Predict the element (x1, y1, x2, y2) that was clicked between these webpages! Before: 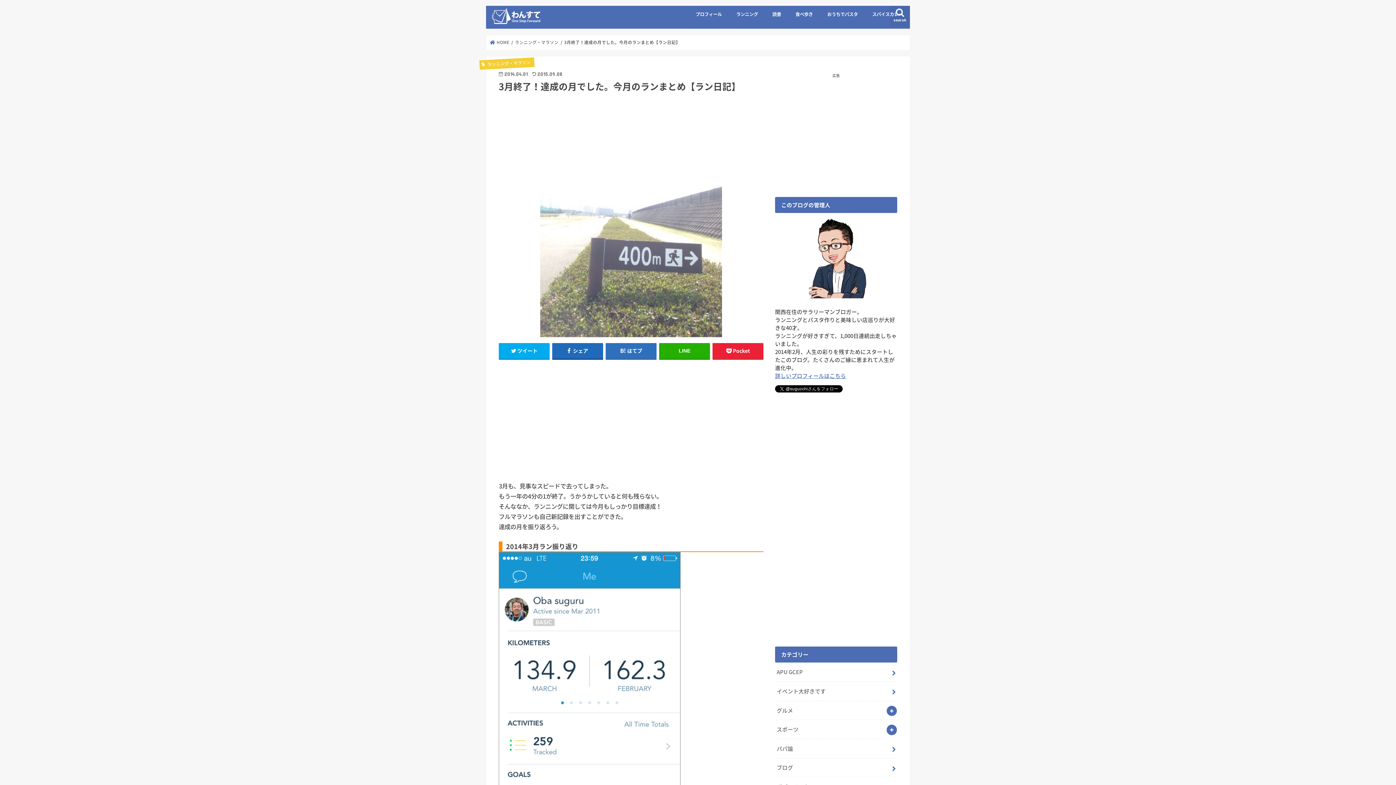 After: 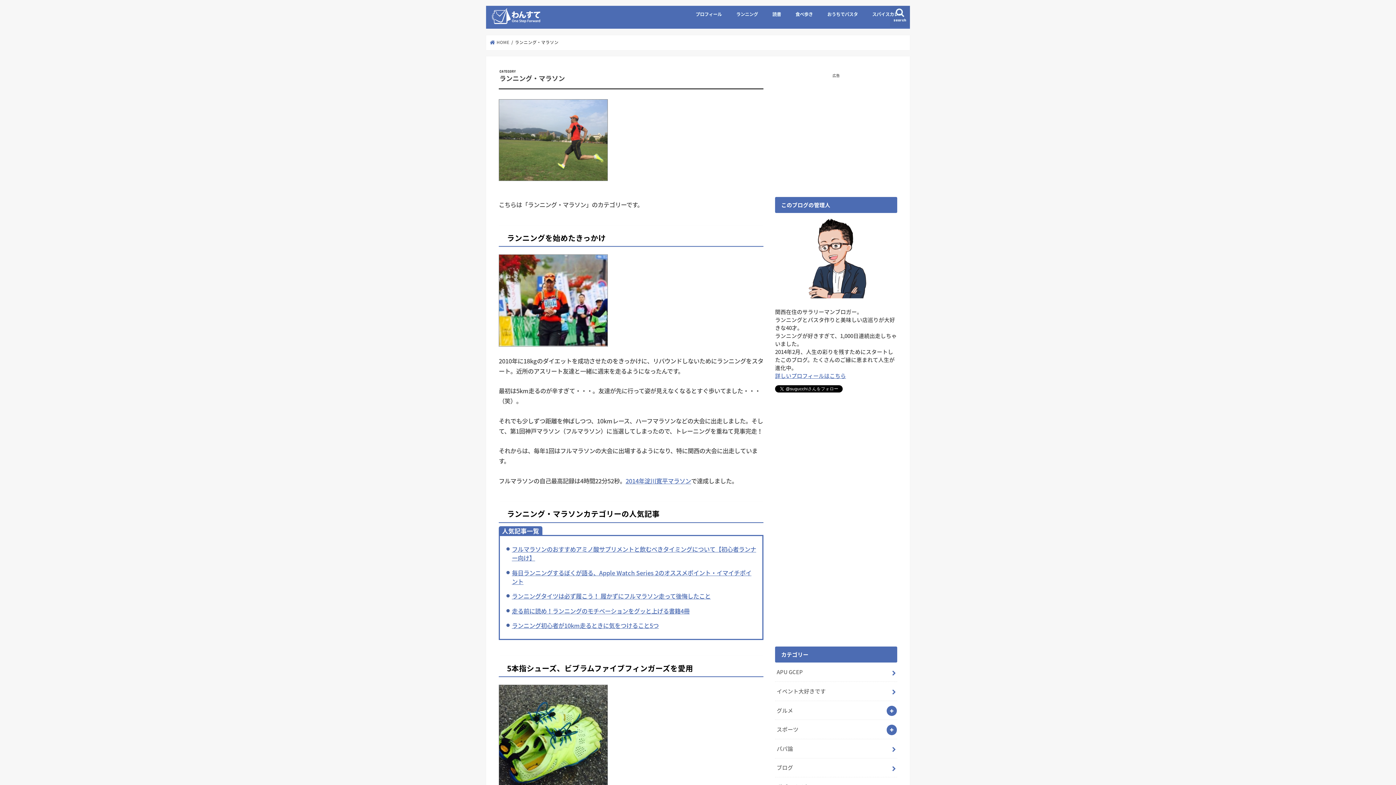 Action: label: ランニング・マラソン bbox: (515, 39, 558, 45)